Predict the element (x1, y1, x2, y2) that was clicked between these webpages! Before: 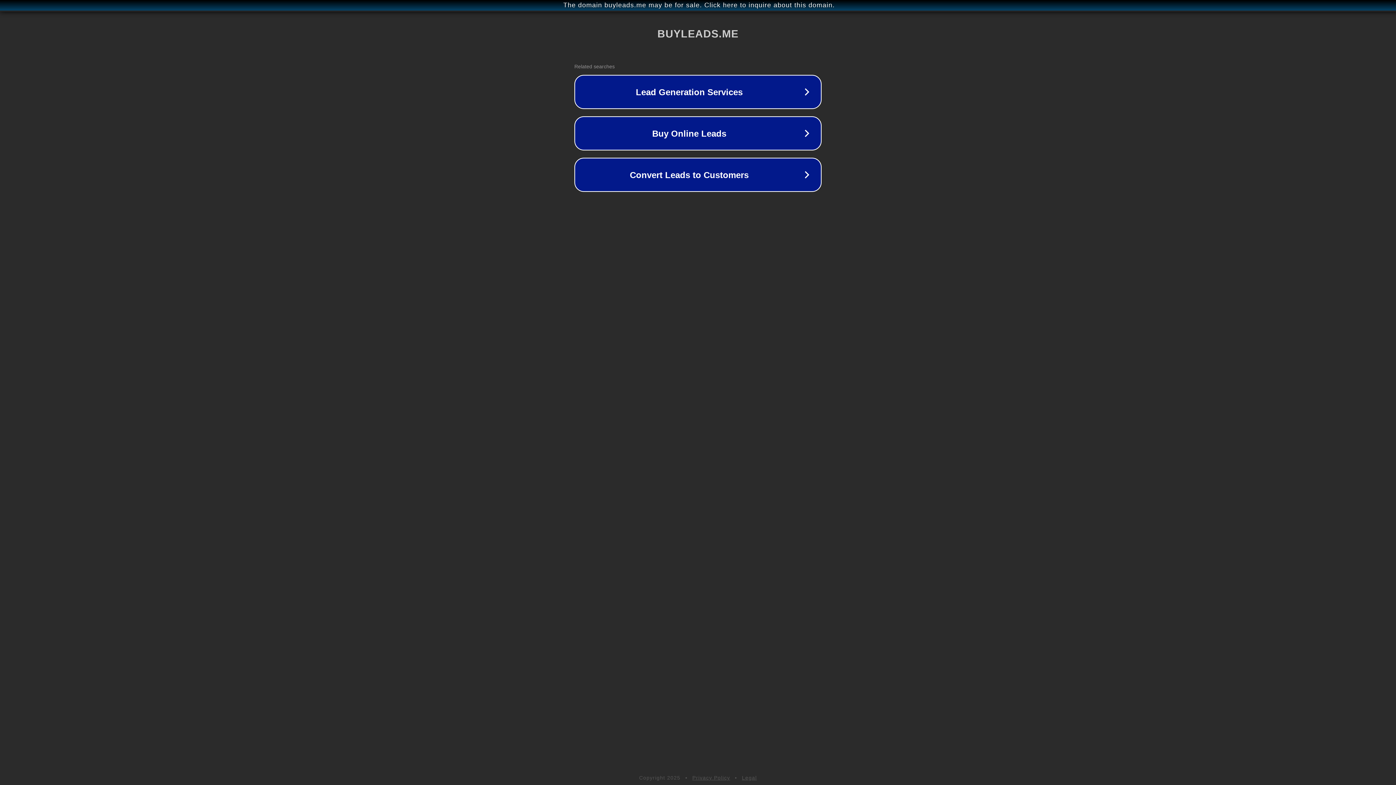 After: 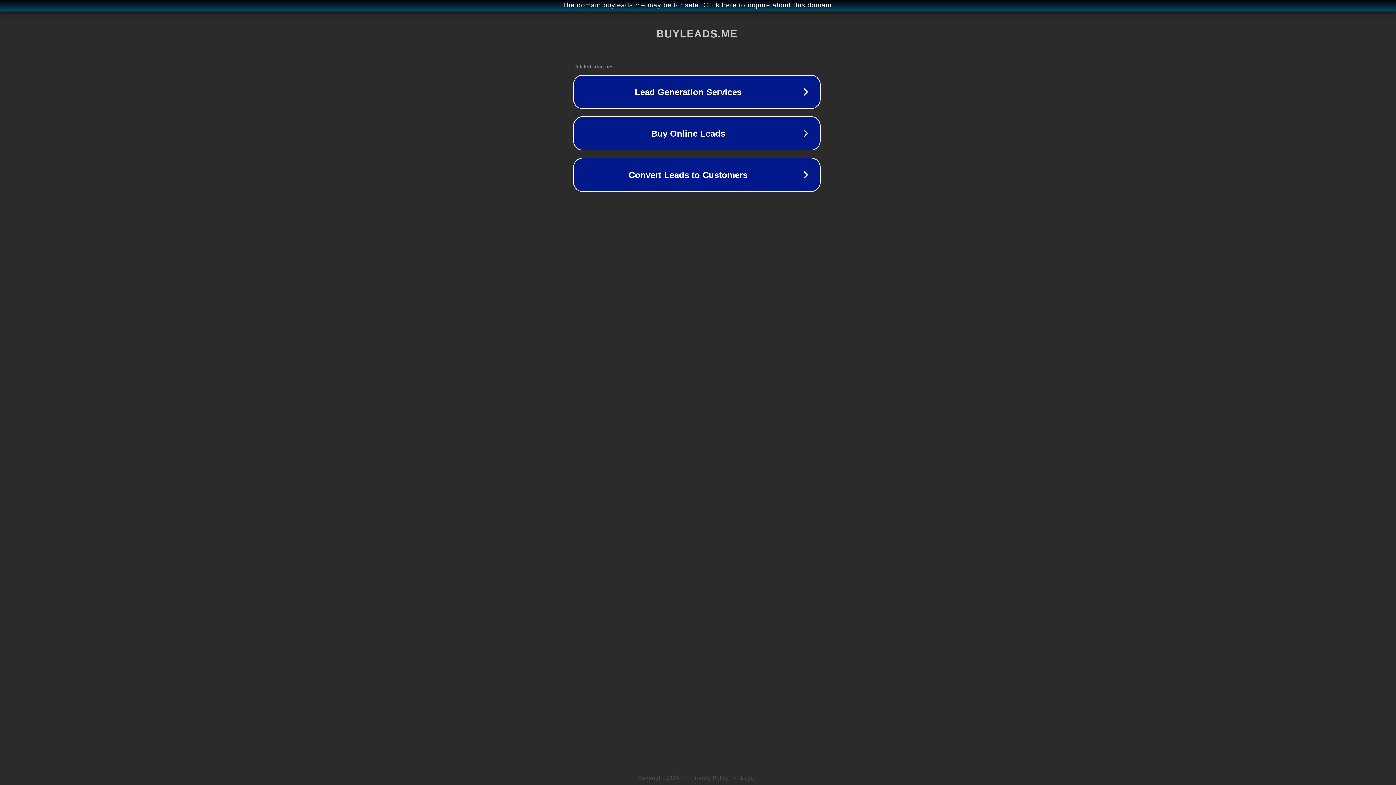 Action: bbox: (1, 1, 1397, 9) label: The domain buyleads.me may be for sale. Click here to inquire about this domain.